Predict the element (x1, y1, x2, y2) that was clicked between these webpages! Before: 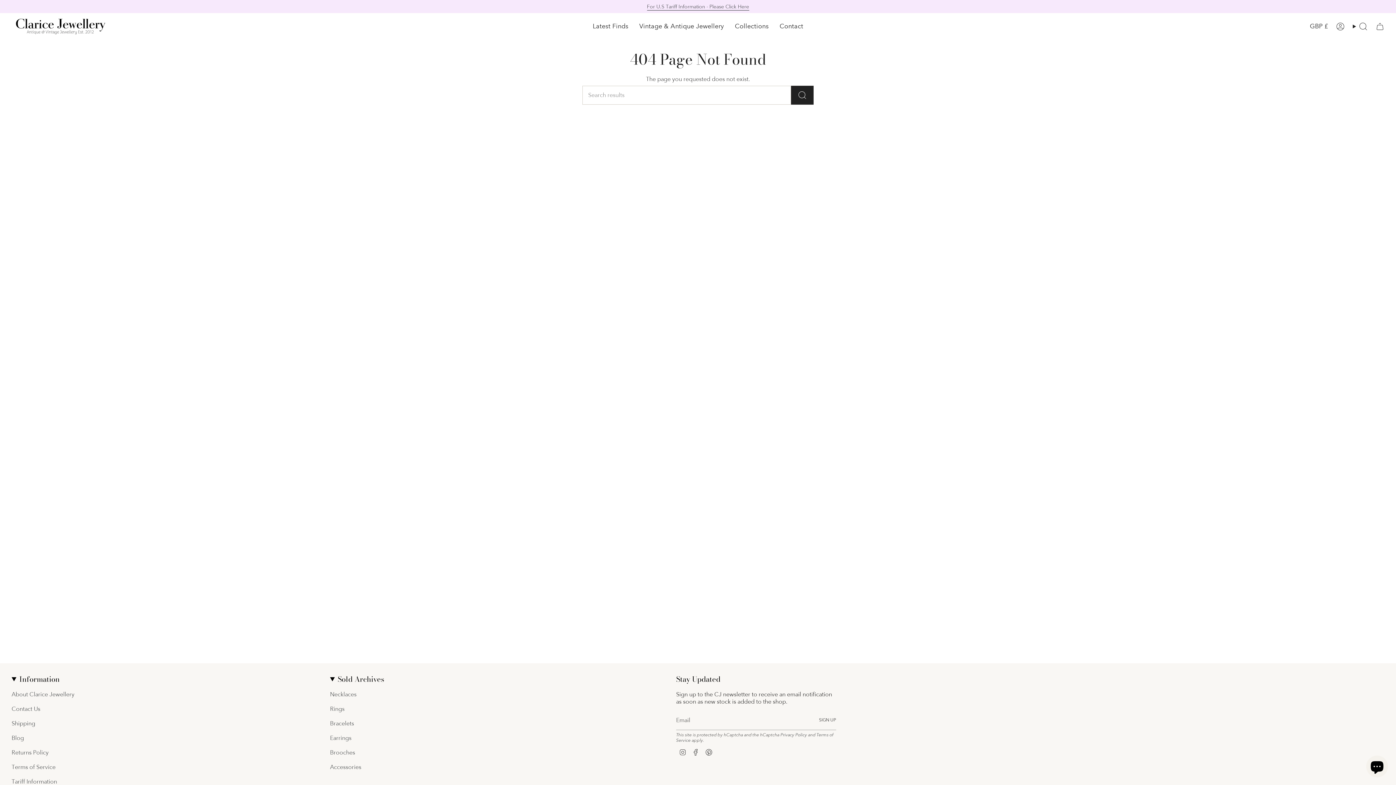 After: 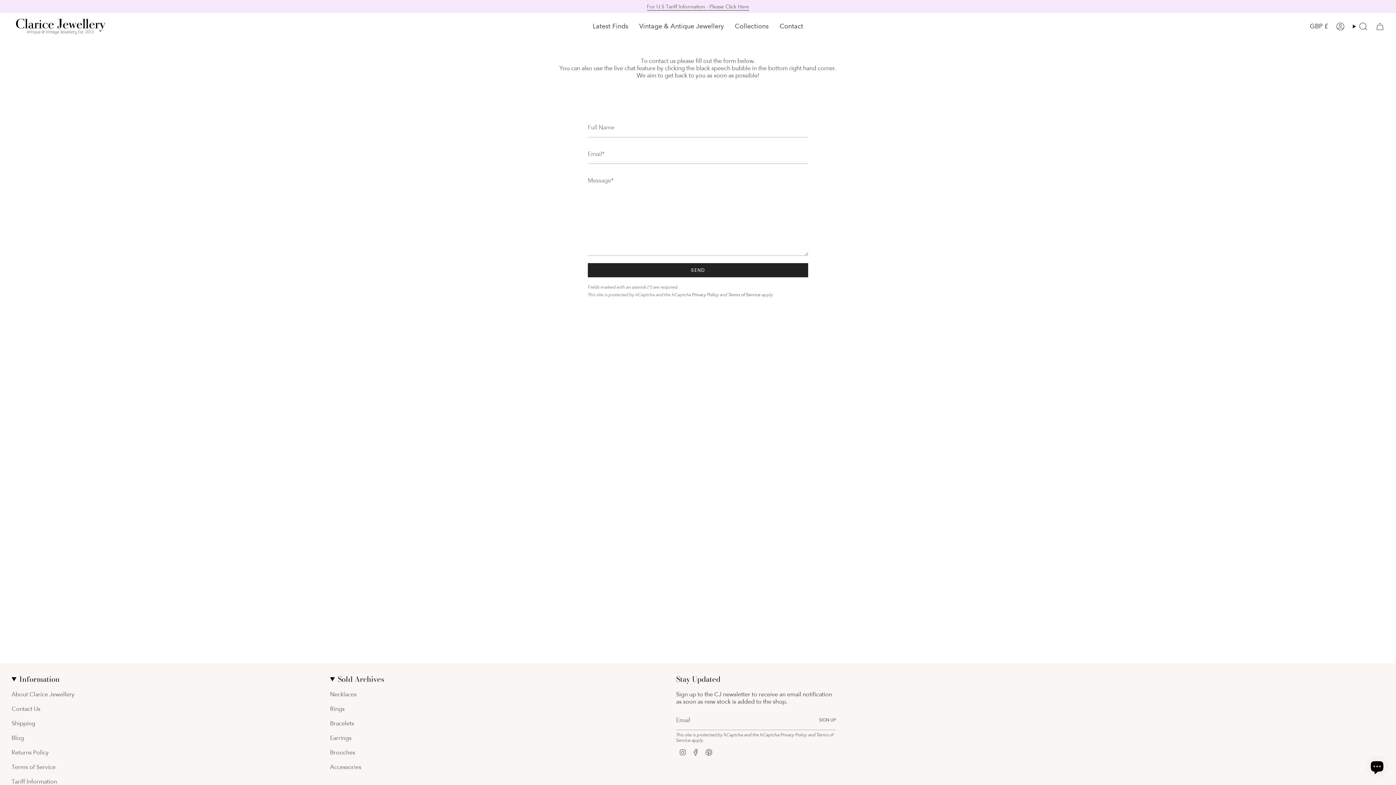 Action: label: Contact Us bbox: (11, 705, 40, 713)